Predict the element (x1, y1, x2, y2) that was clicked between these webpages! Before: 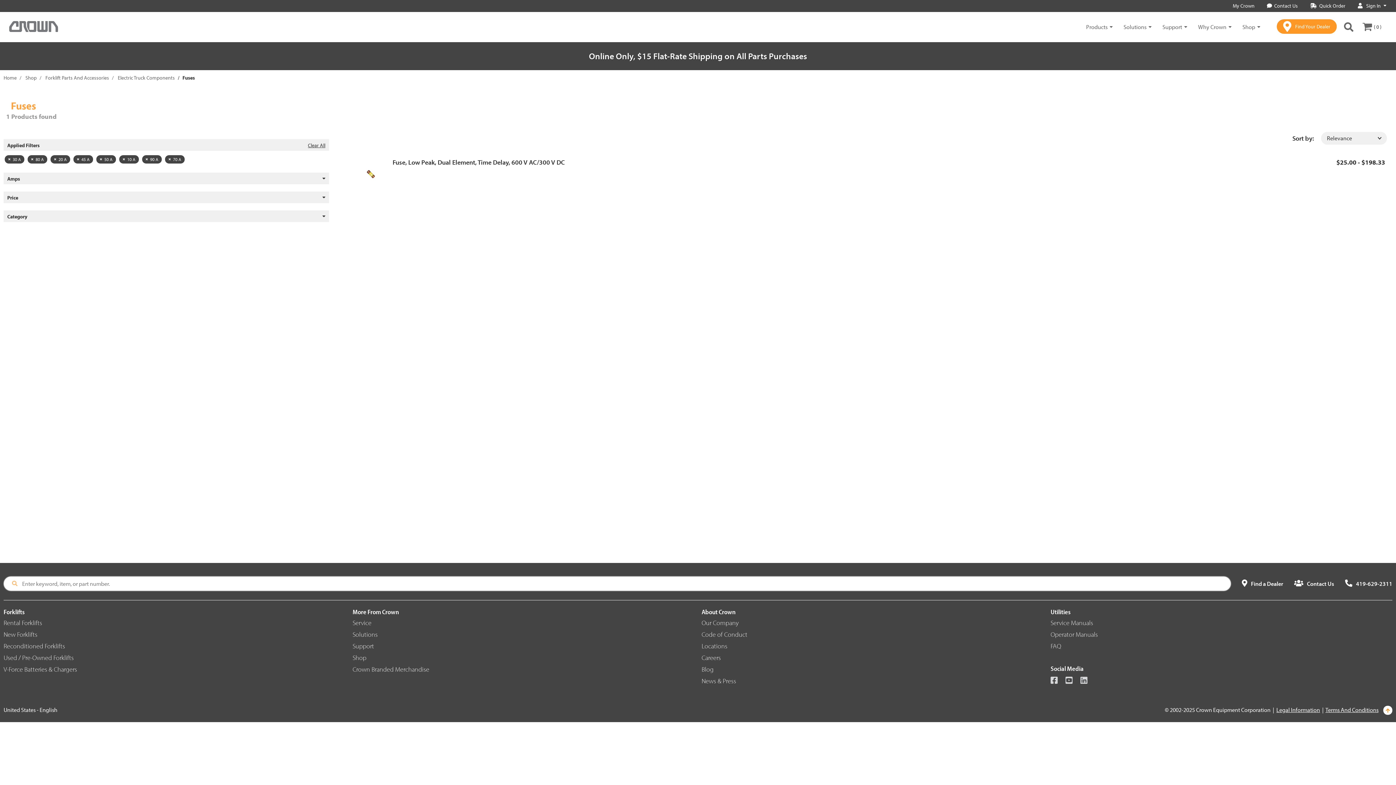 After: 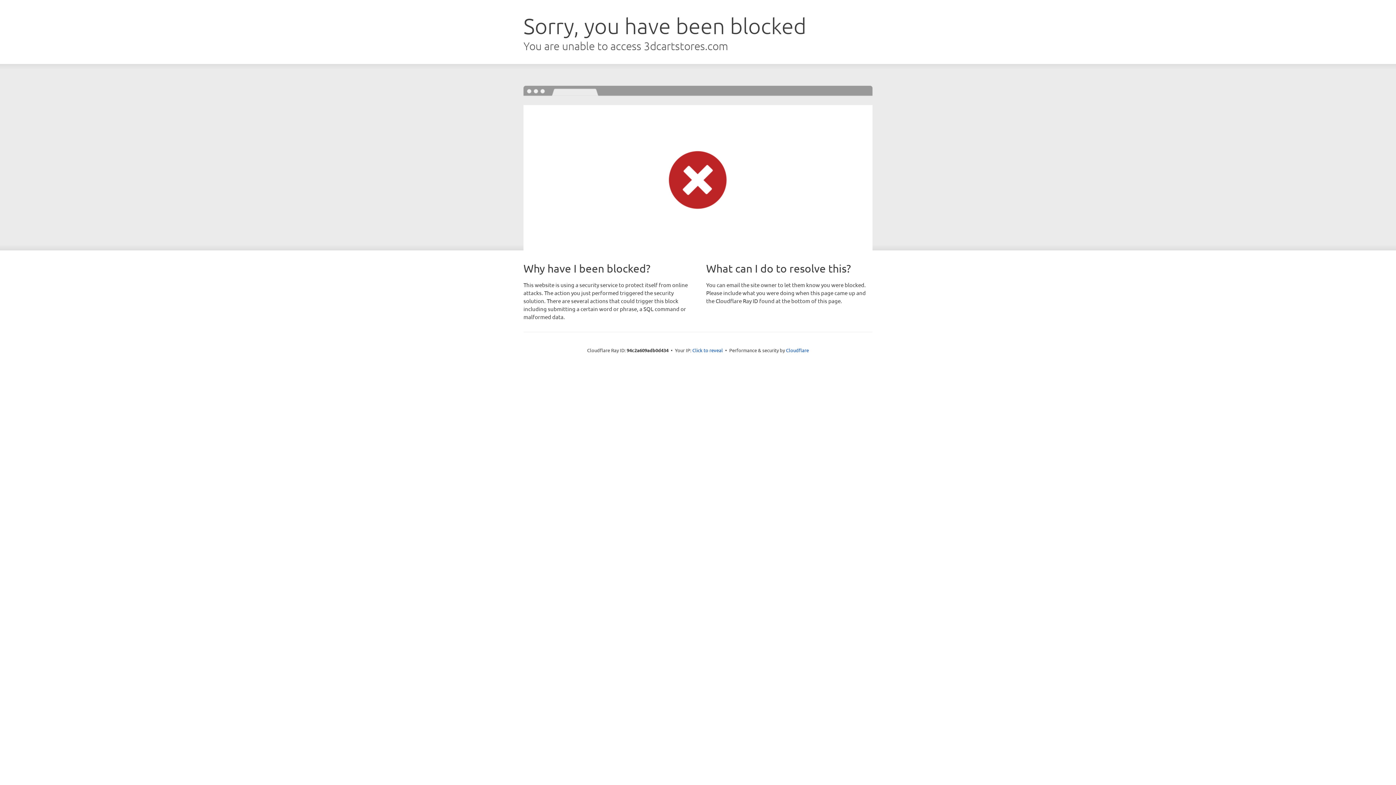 Action: bbox: (352, 665, 429, 673) label: Crown Branded Merchandise